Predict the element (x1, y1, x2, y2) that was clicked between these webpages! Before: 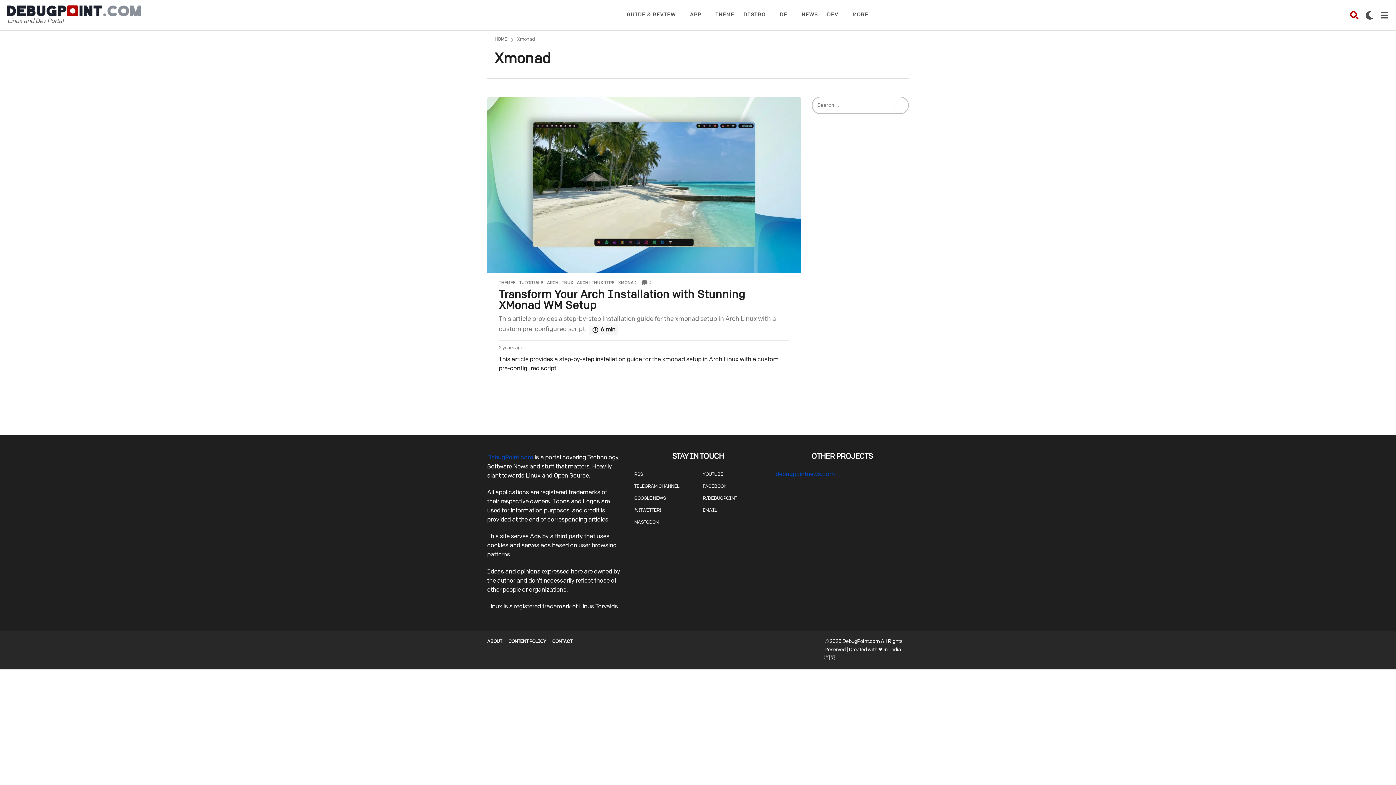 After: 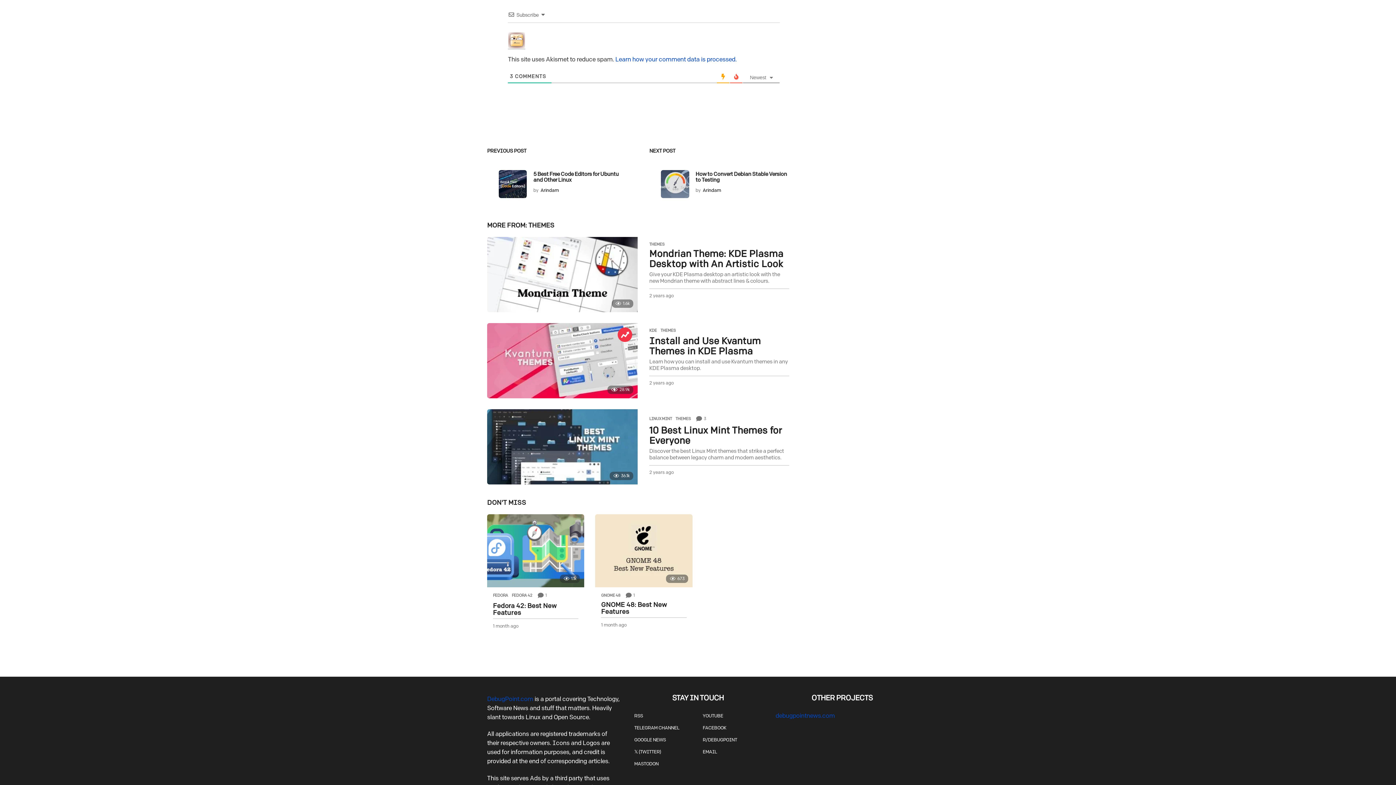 Action: label: 3 bbox: (641, 278, 651, 286)